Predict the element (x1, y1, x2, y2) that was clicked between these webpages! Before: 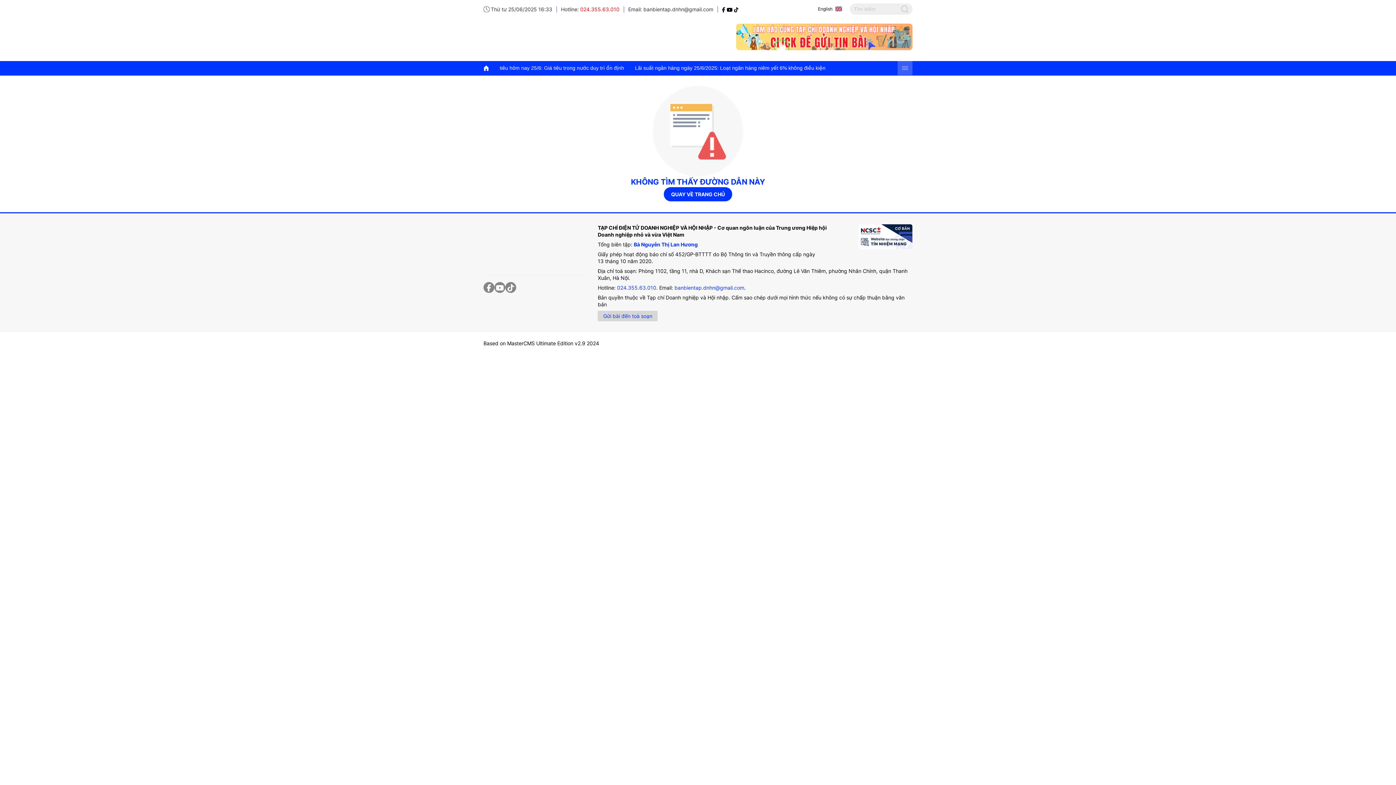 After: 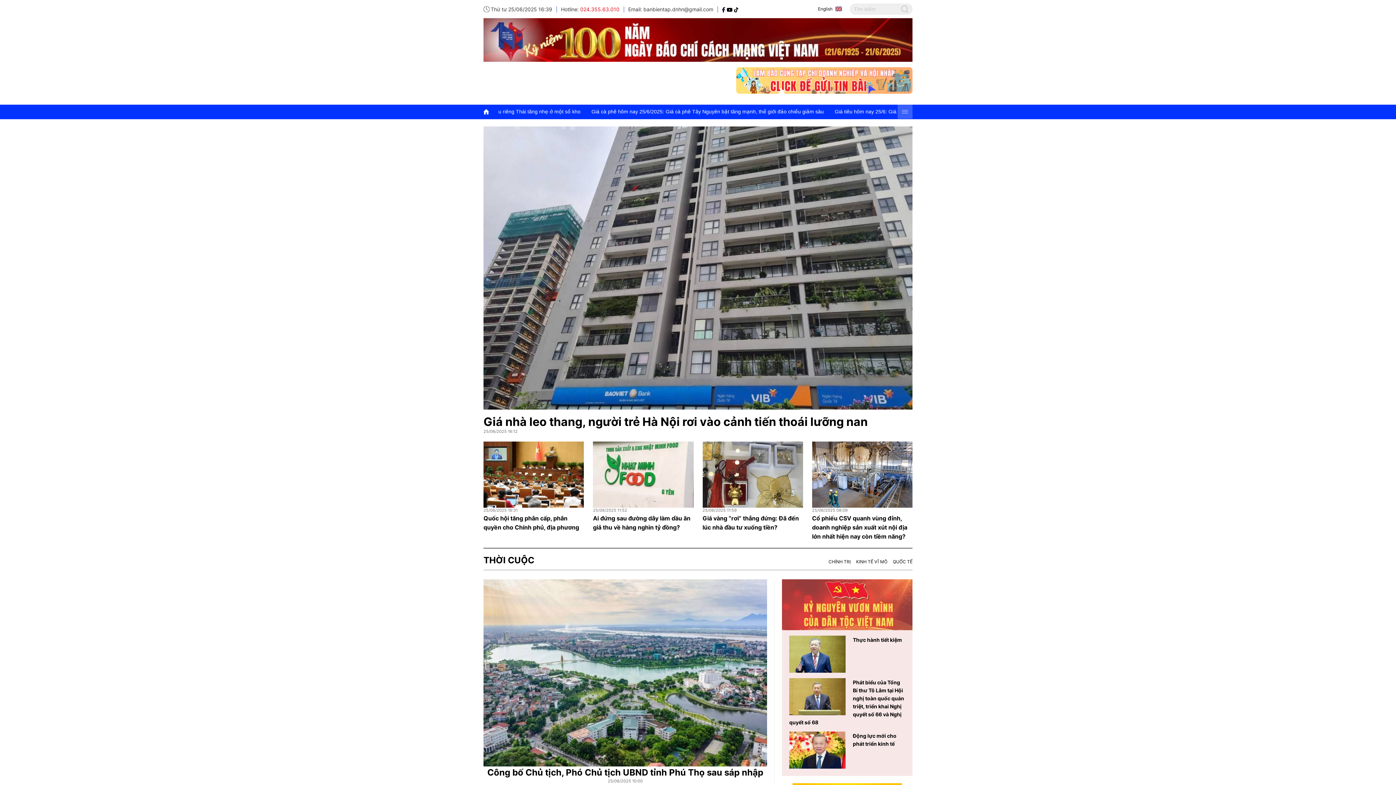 Action: bbox: (483, 65, 494, 70)